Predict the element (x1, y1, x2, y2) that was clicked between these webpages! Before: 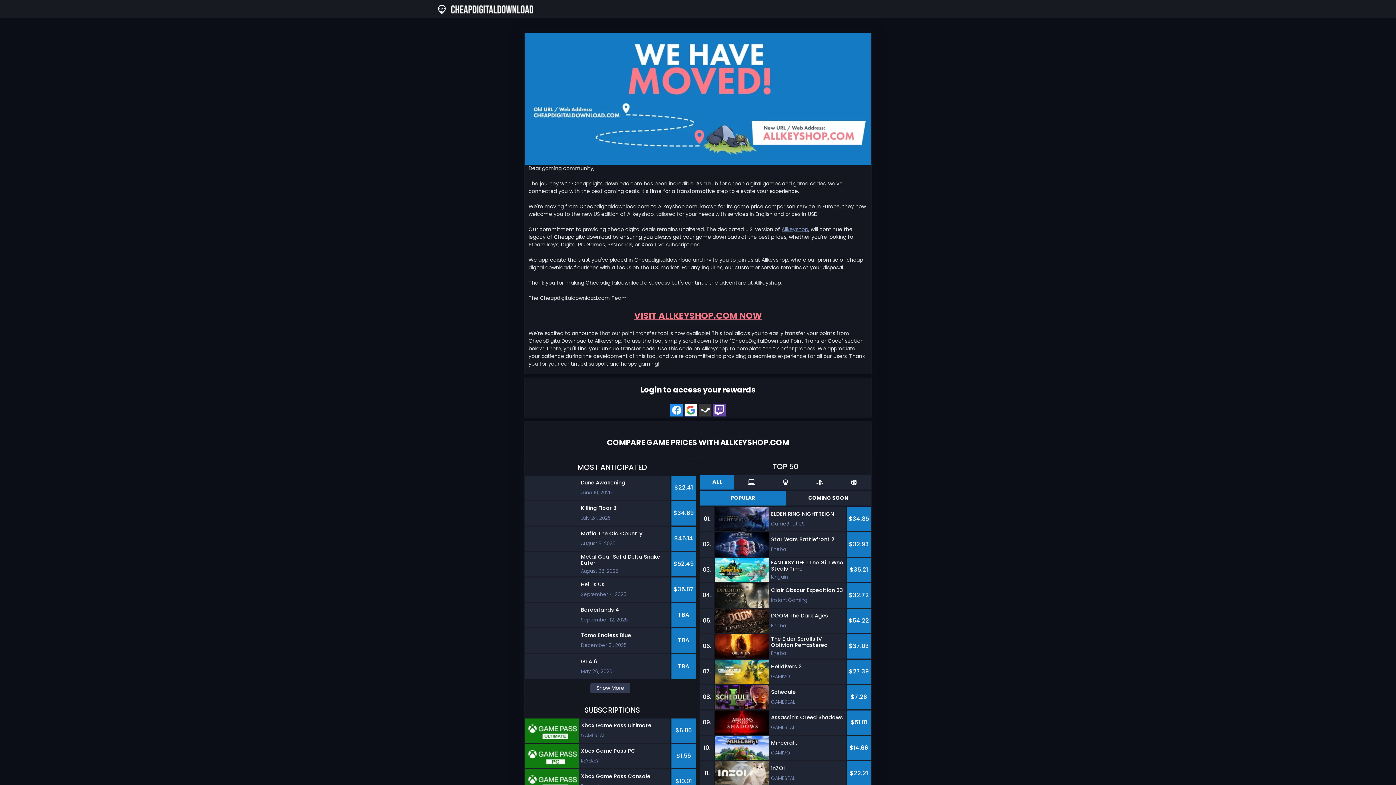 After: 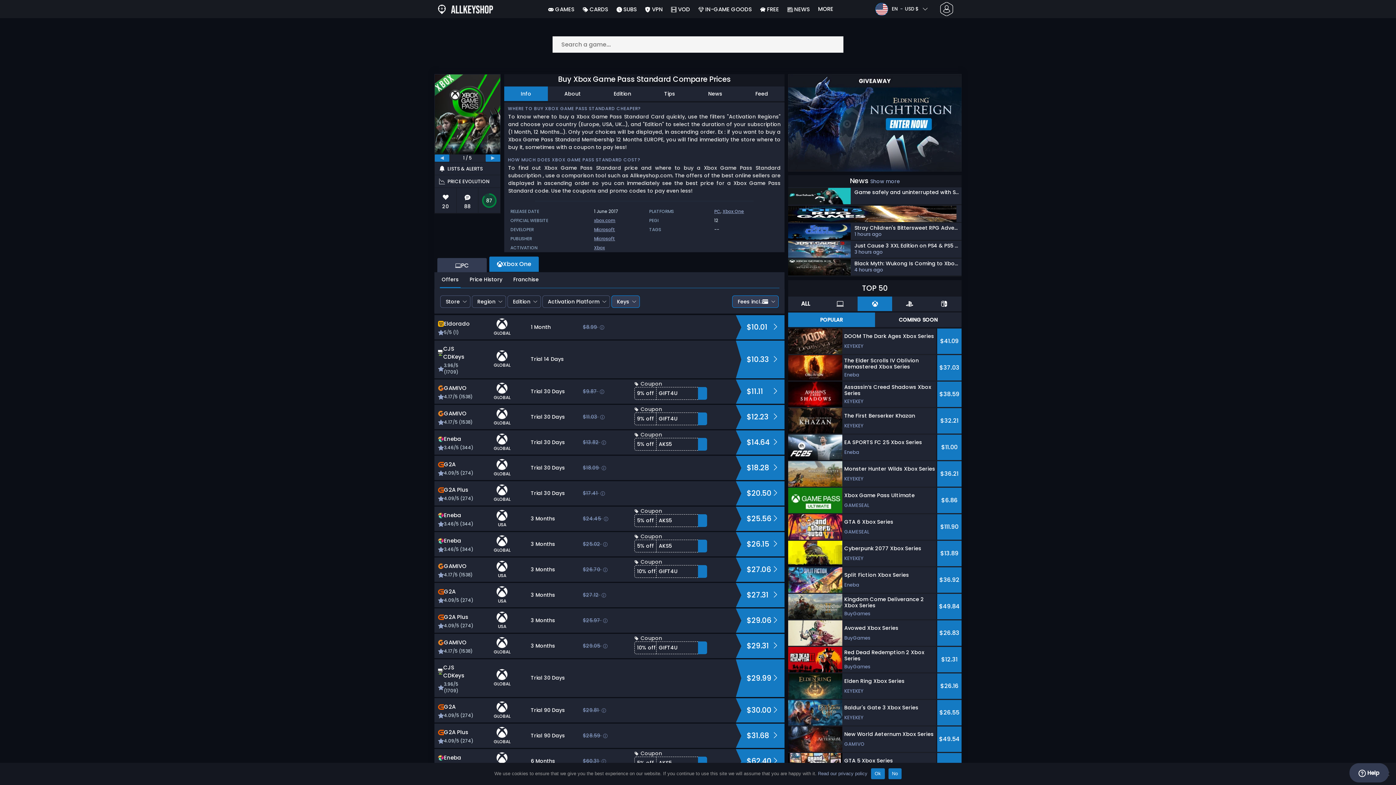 Action: label: Xbox Game Pass Console
Eldorado
$10.01 bbox: (525, 769, 696, 795)